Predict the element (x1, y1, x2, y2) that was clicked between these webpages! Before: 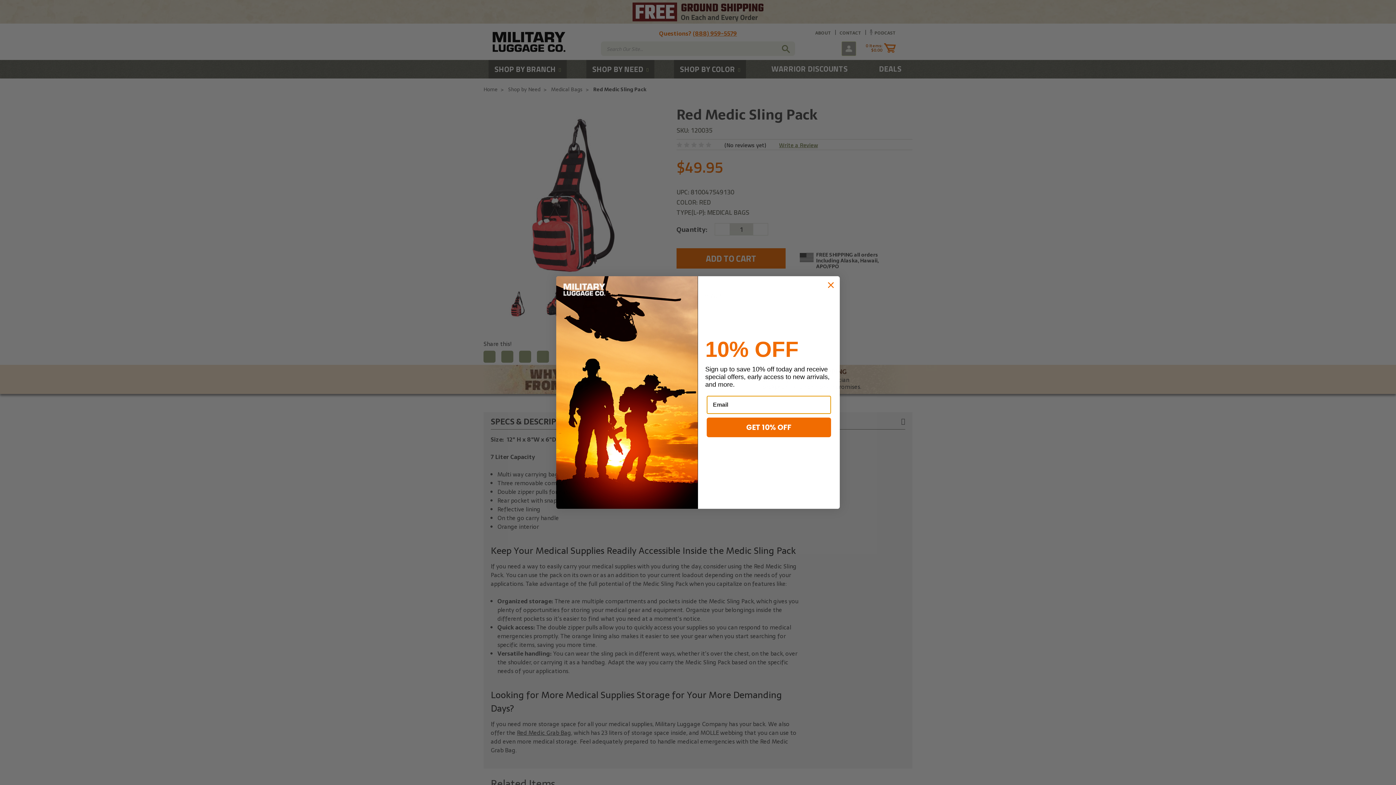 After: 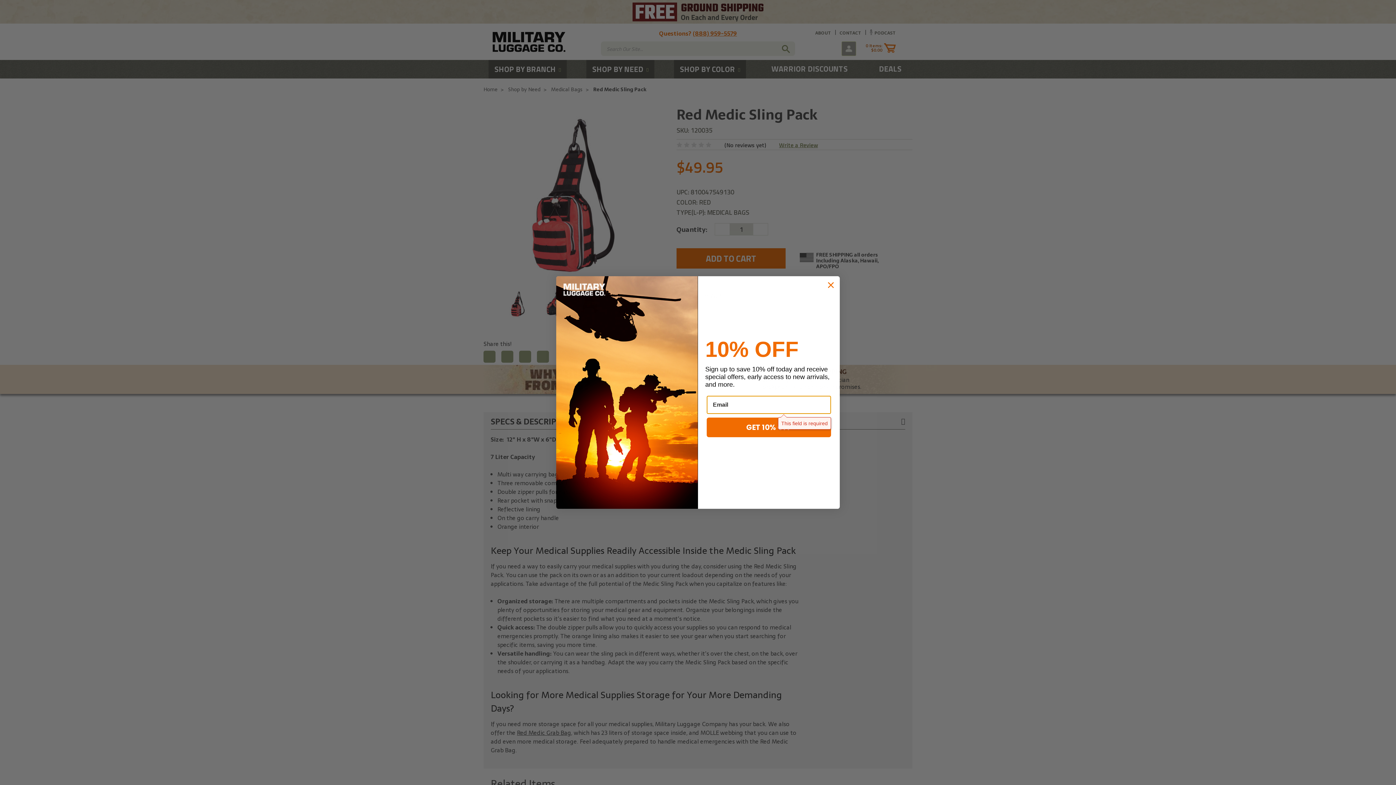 Action: bbox: (706, 417, 831, 437) label: GET 10% OFF